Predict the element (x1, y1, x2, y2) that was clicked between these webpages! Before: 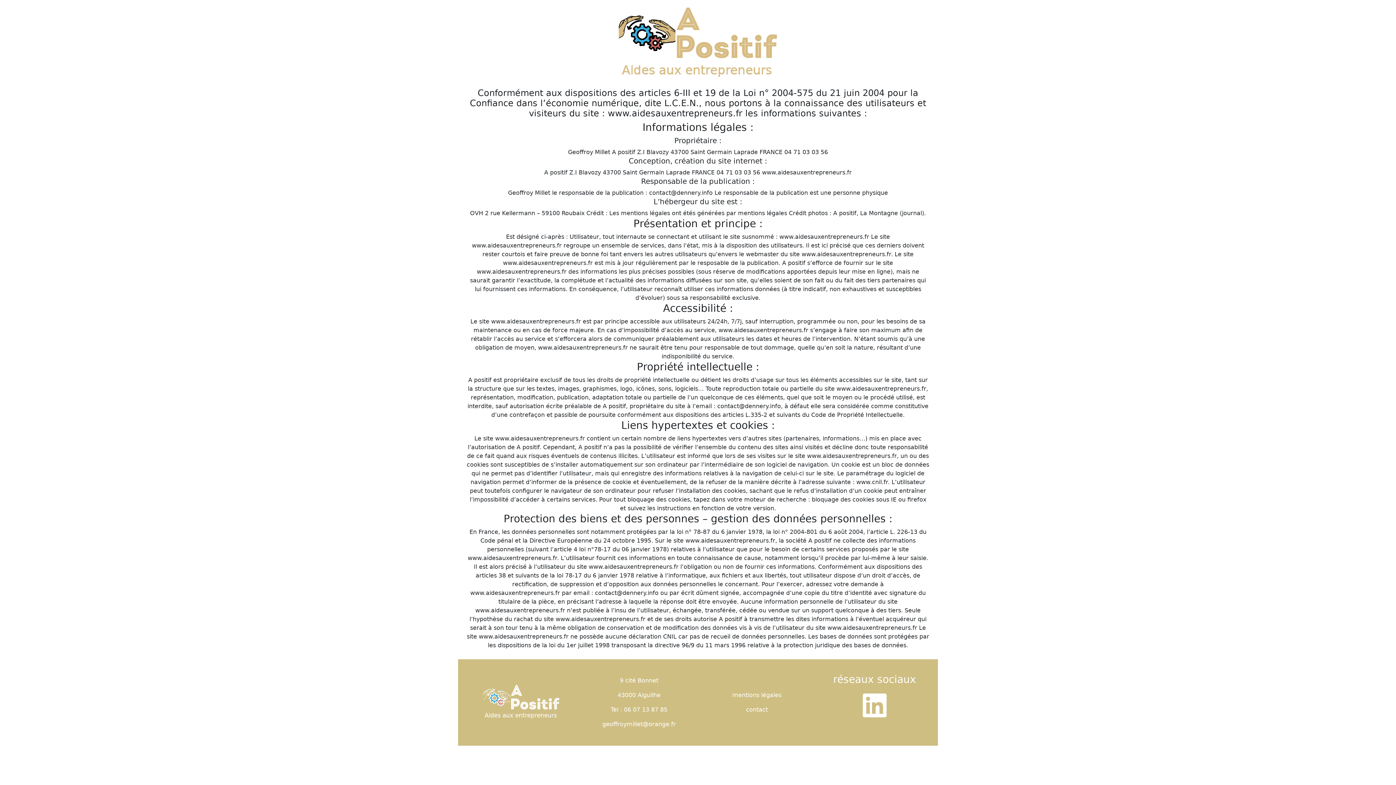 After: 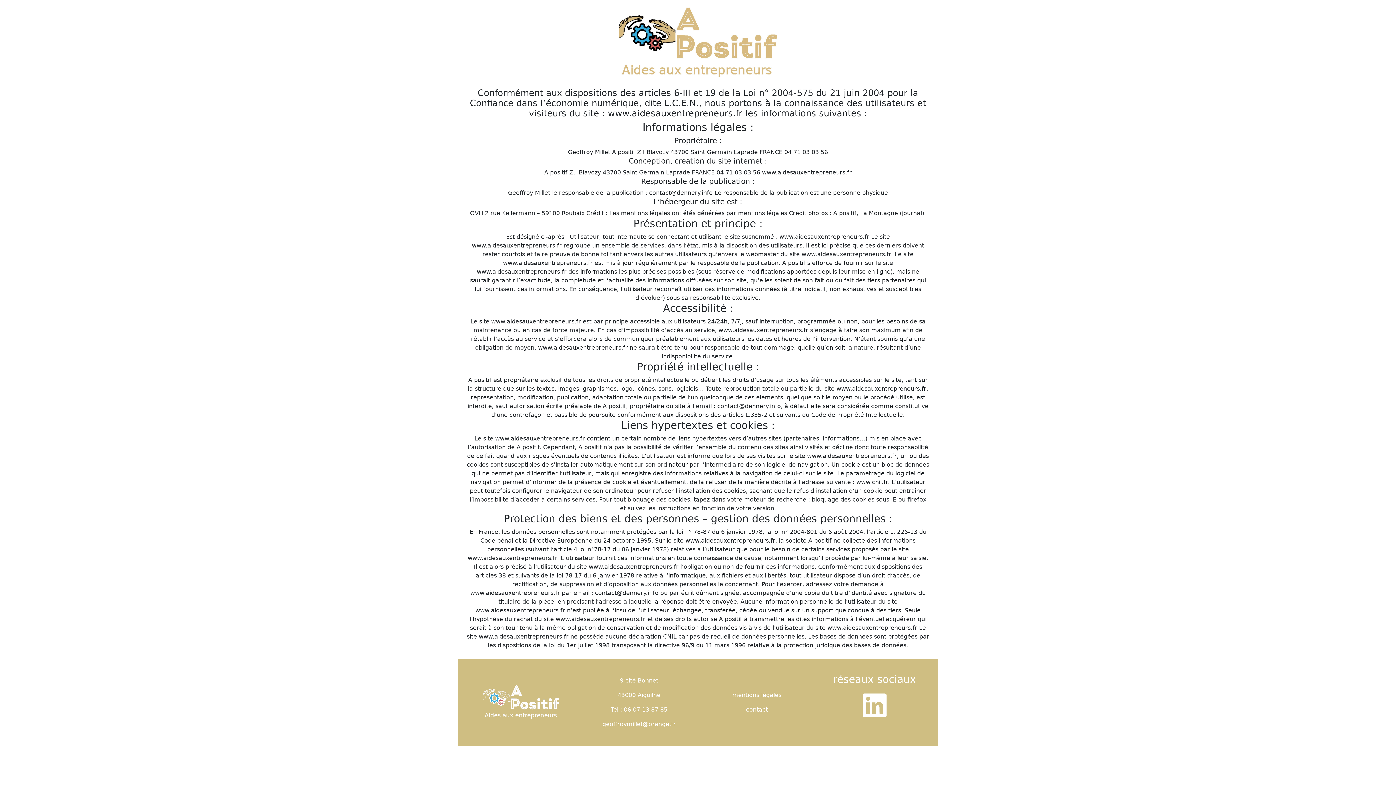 Action: label: mentions légales bbox: (732, 692, 781, 699)